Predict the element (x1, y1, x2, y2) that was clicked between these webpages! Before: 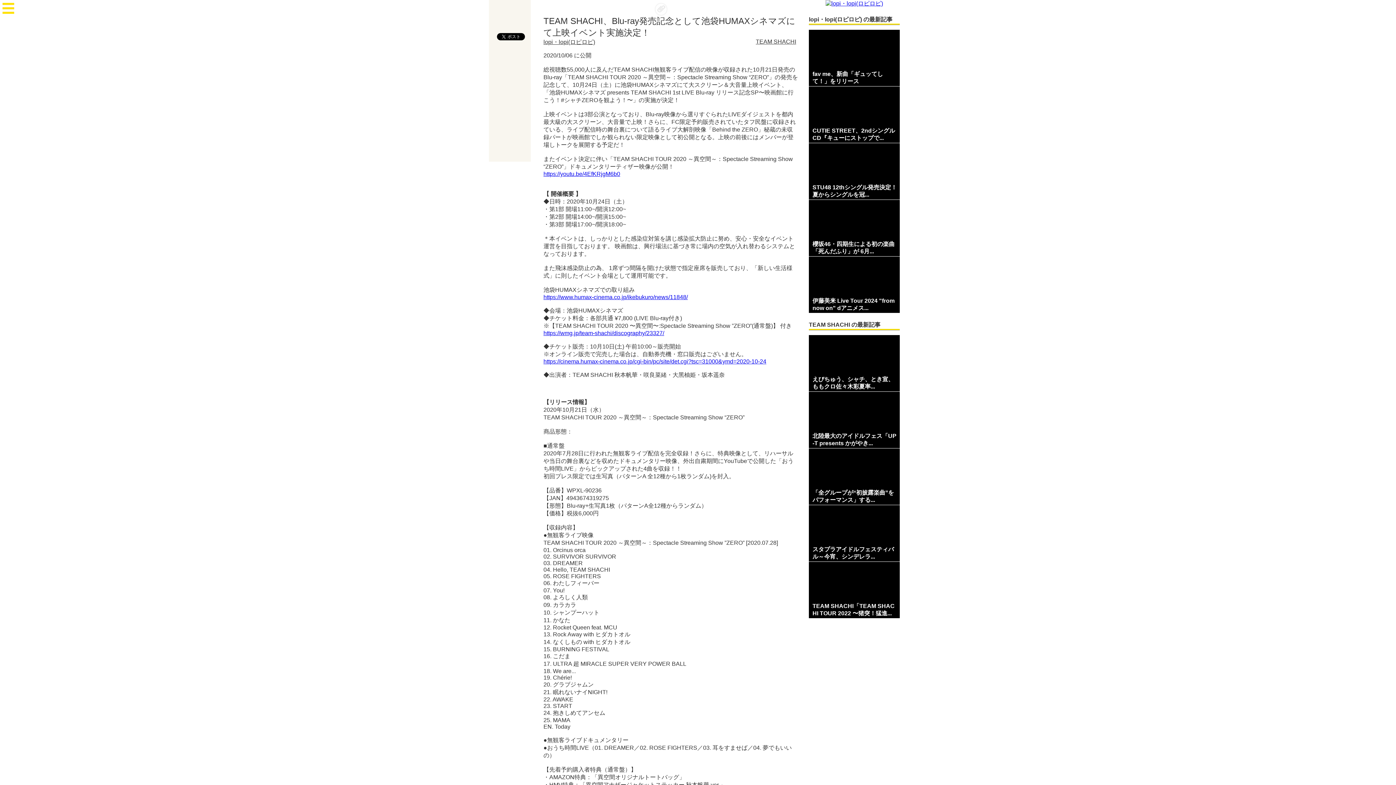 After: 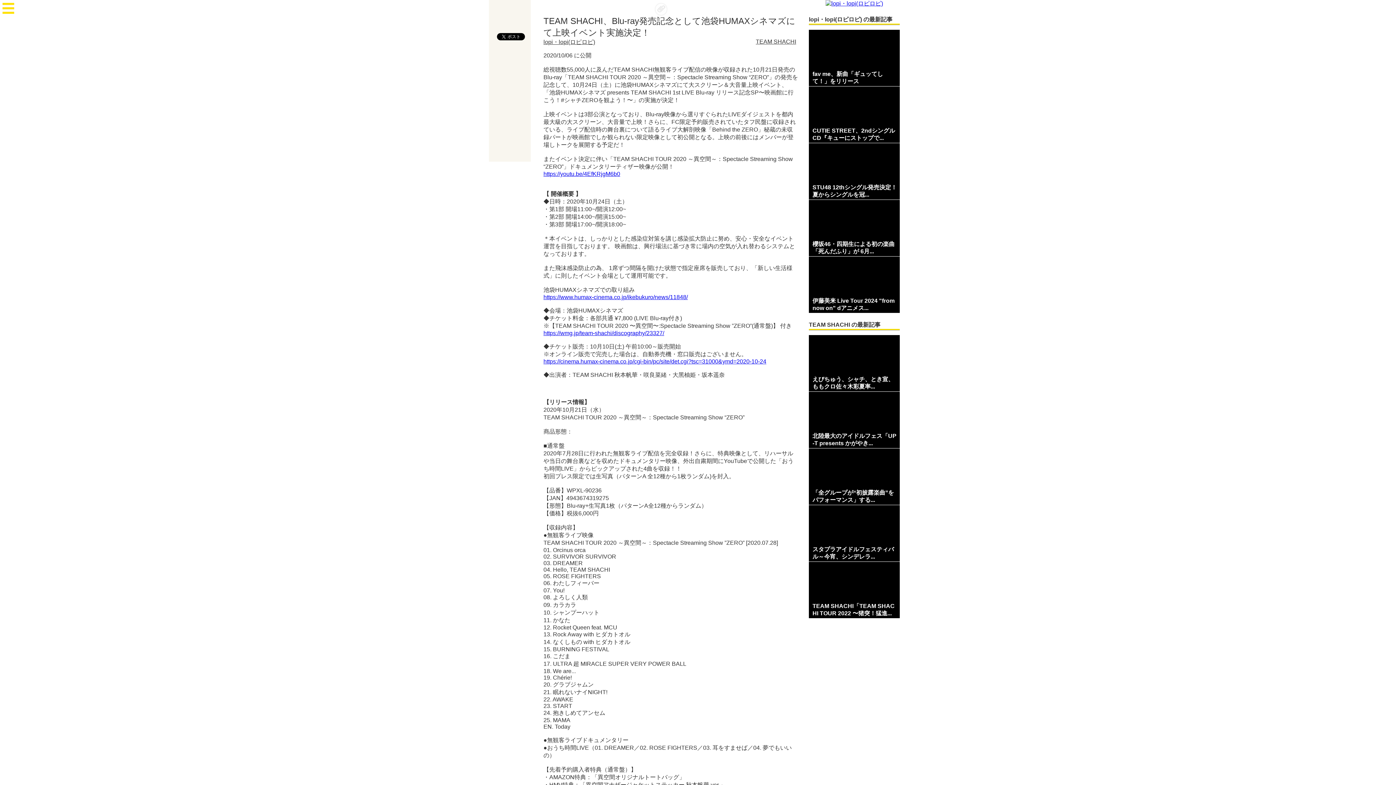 Action: label: https://wmg.jp/team-shachi/discography/23327/ bbox: (543, 330, 664, 336)